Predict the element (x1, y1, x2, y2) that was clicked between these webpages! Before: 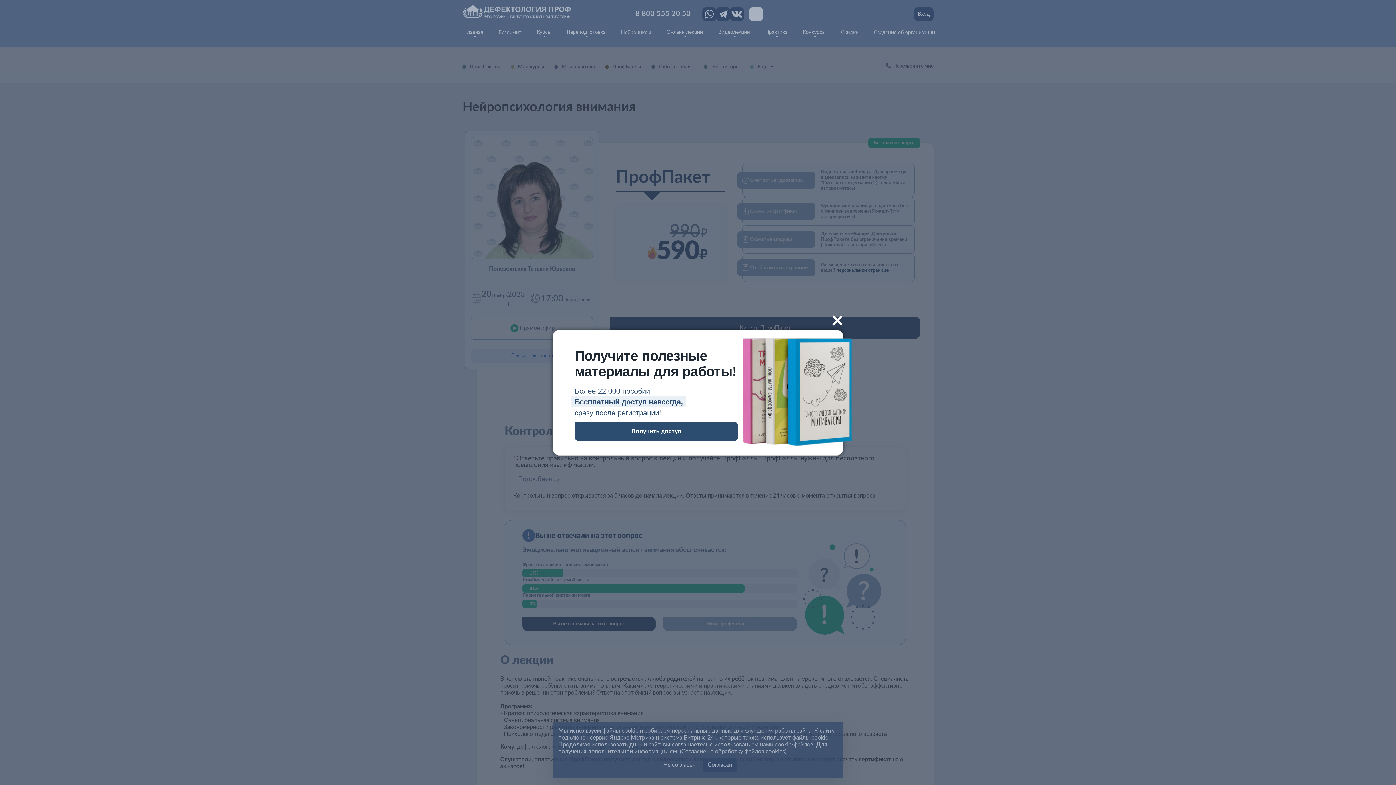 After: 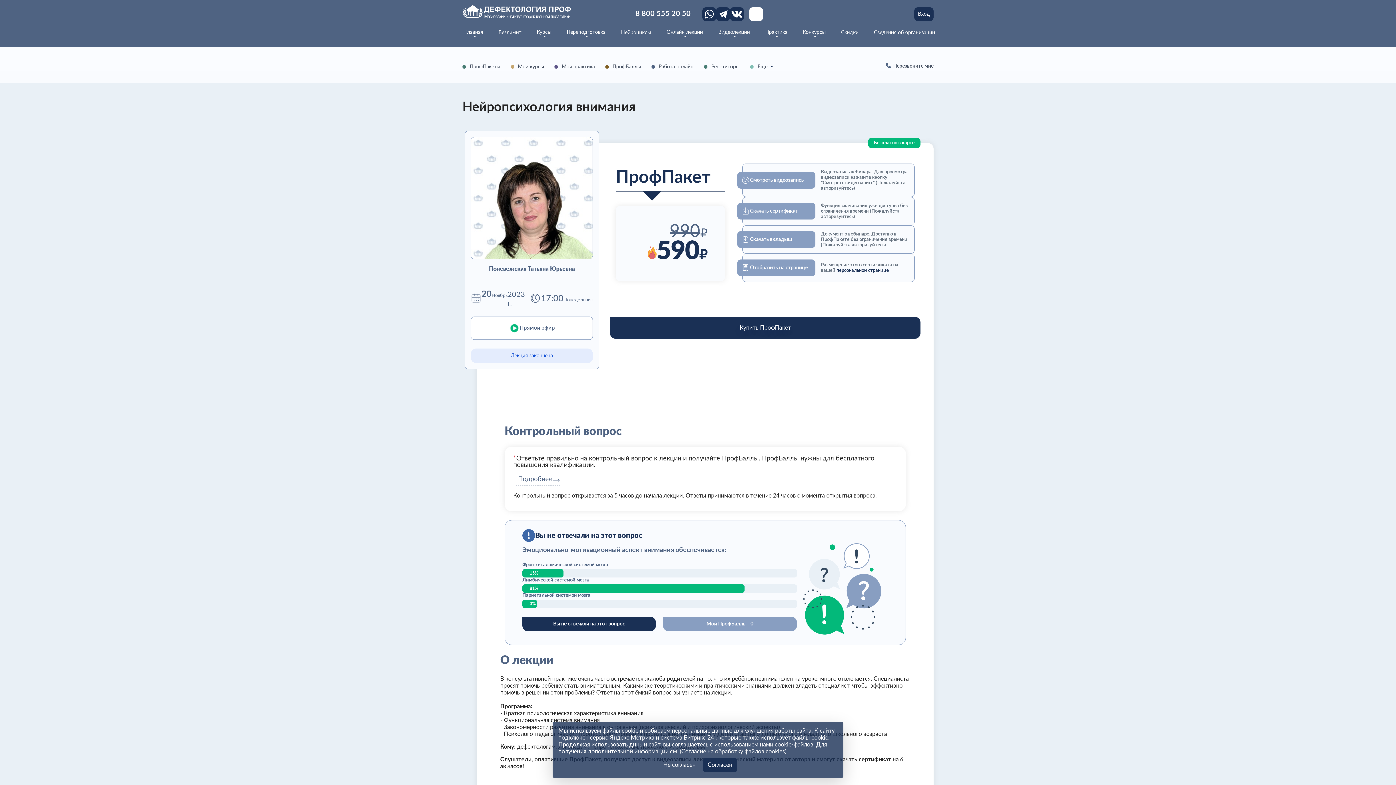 Action: label: Закрыть bbox: (824, 295, 860, 331)